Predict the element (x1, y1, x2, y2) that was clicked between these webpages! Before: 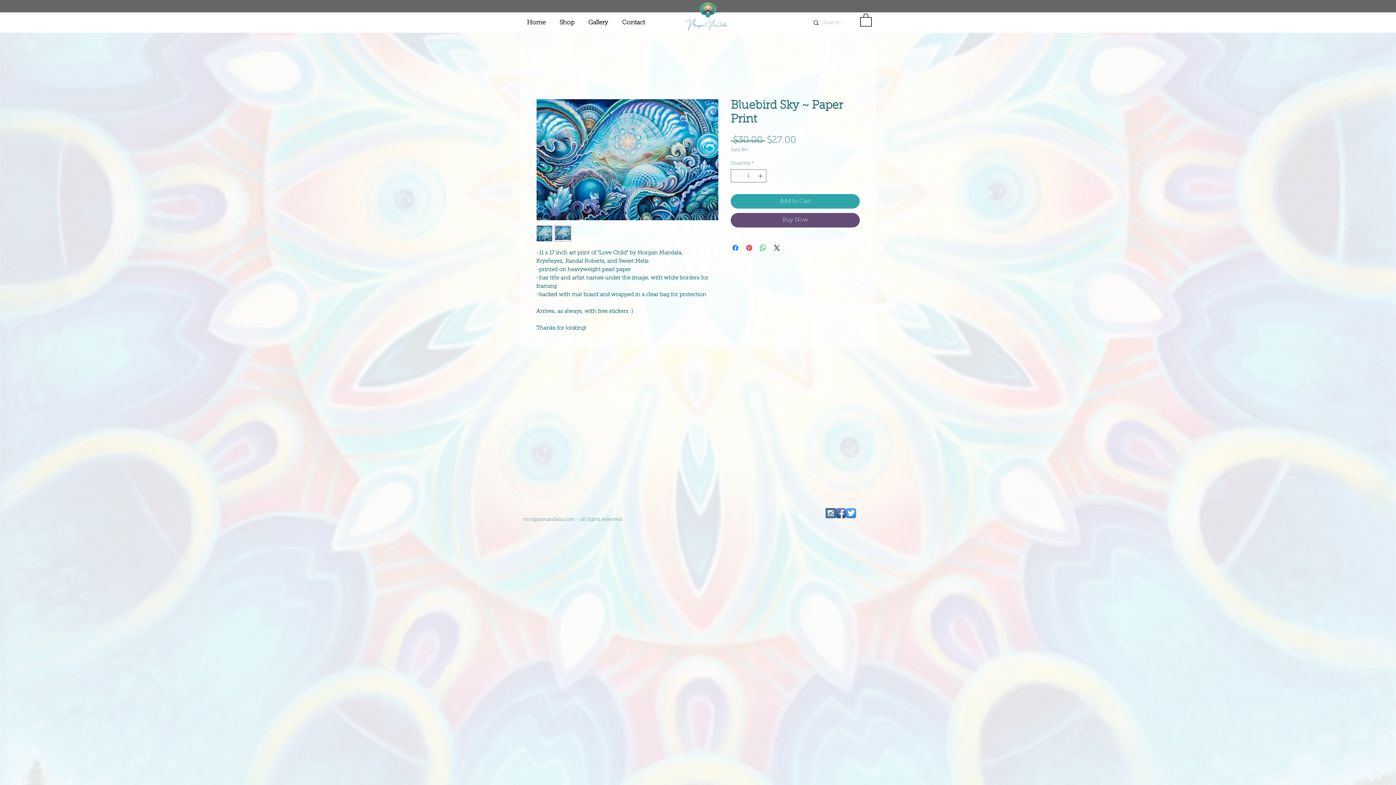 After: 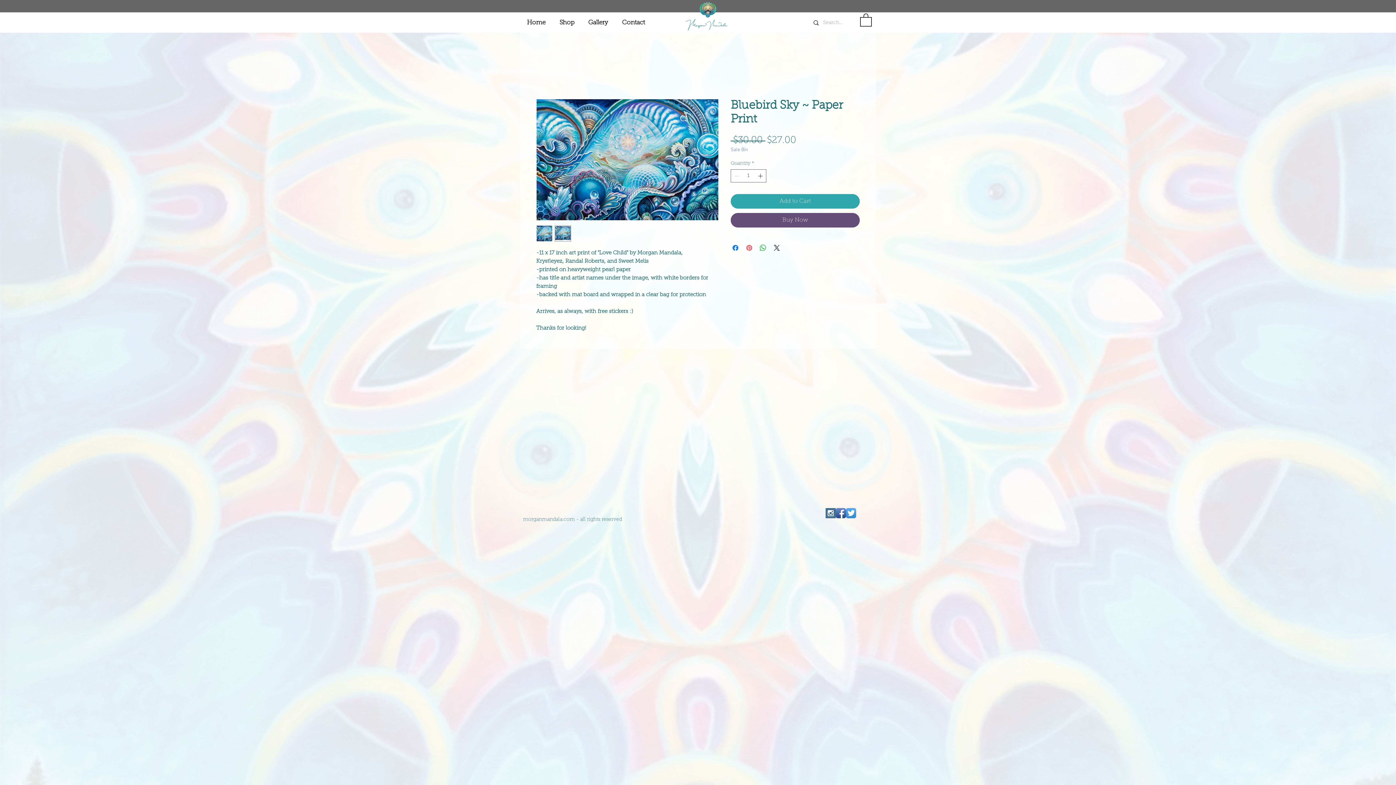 Action: bbox: (745, 243, 753, 252) label: Pin on Pinterest